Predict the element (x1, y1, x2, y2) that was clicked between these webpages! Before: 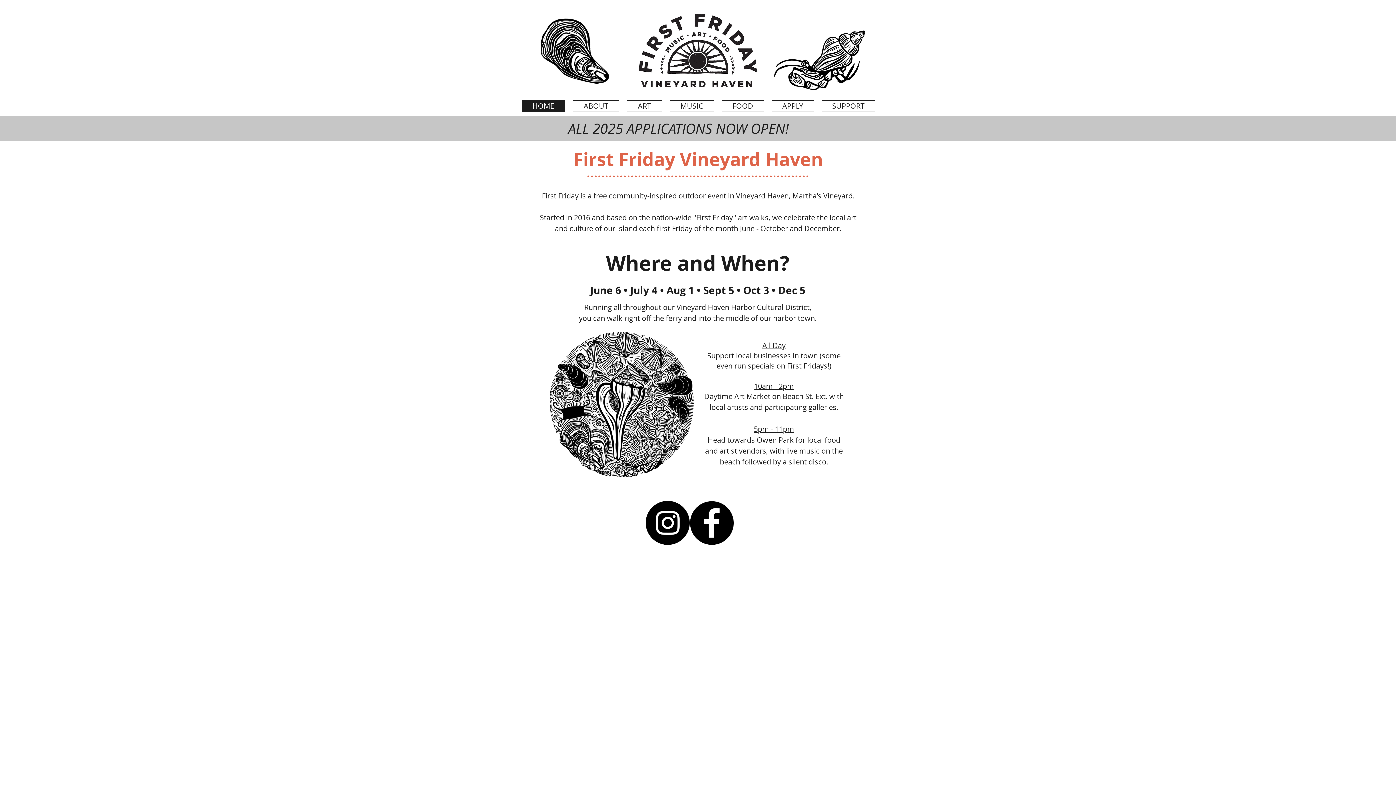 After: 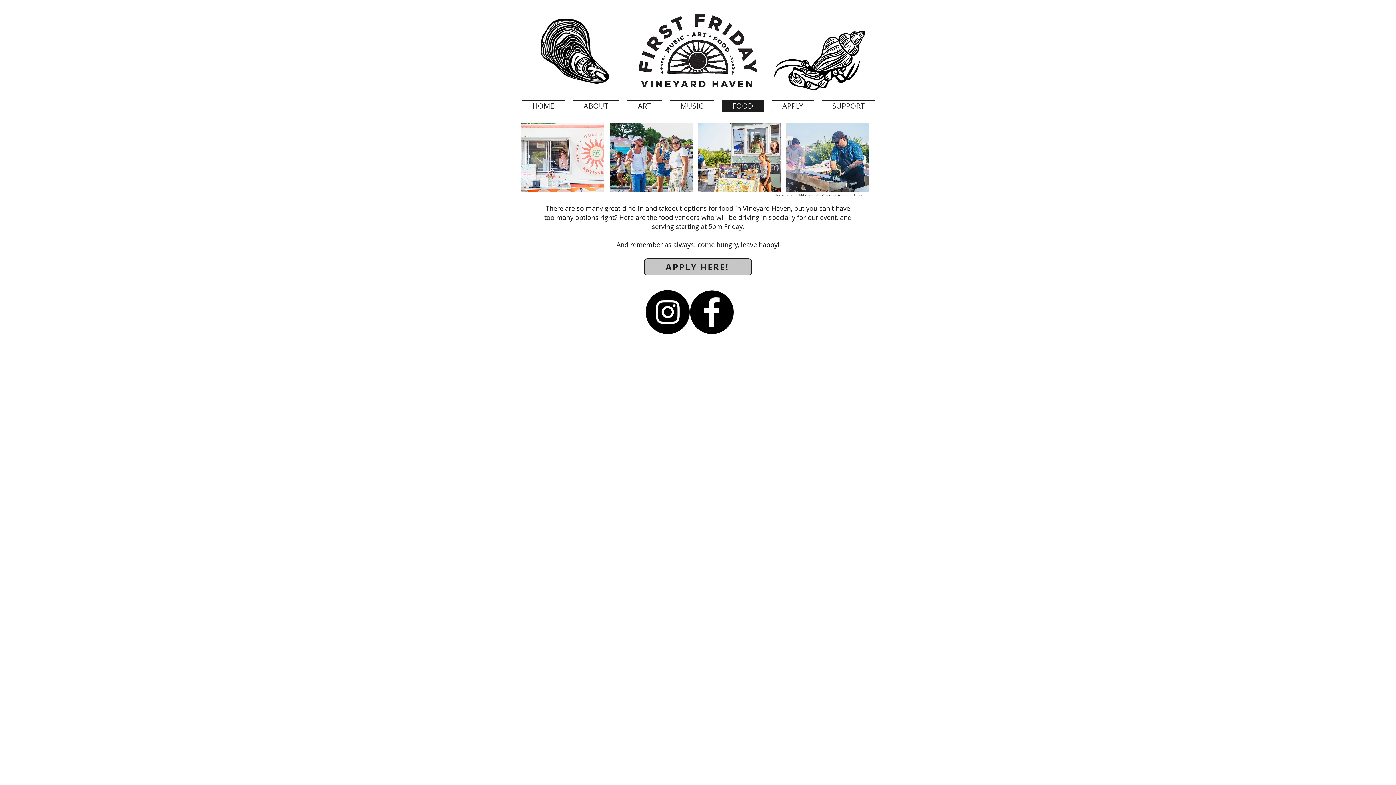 Action: label: FOOD bbox: (718, 100, 768, 112)